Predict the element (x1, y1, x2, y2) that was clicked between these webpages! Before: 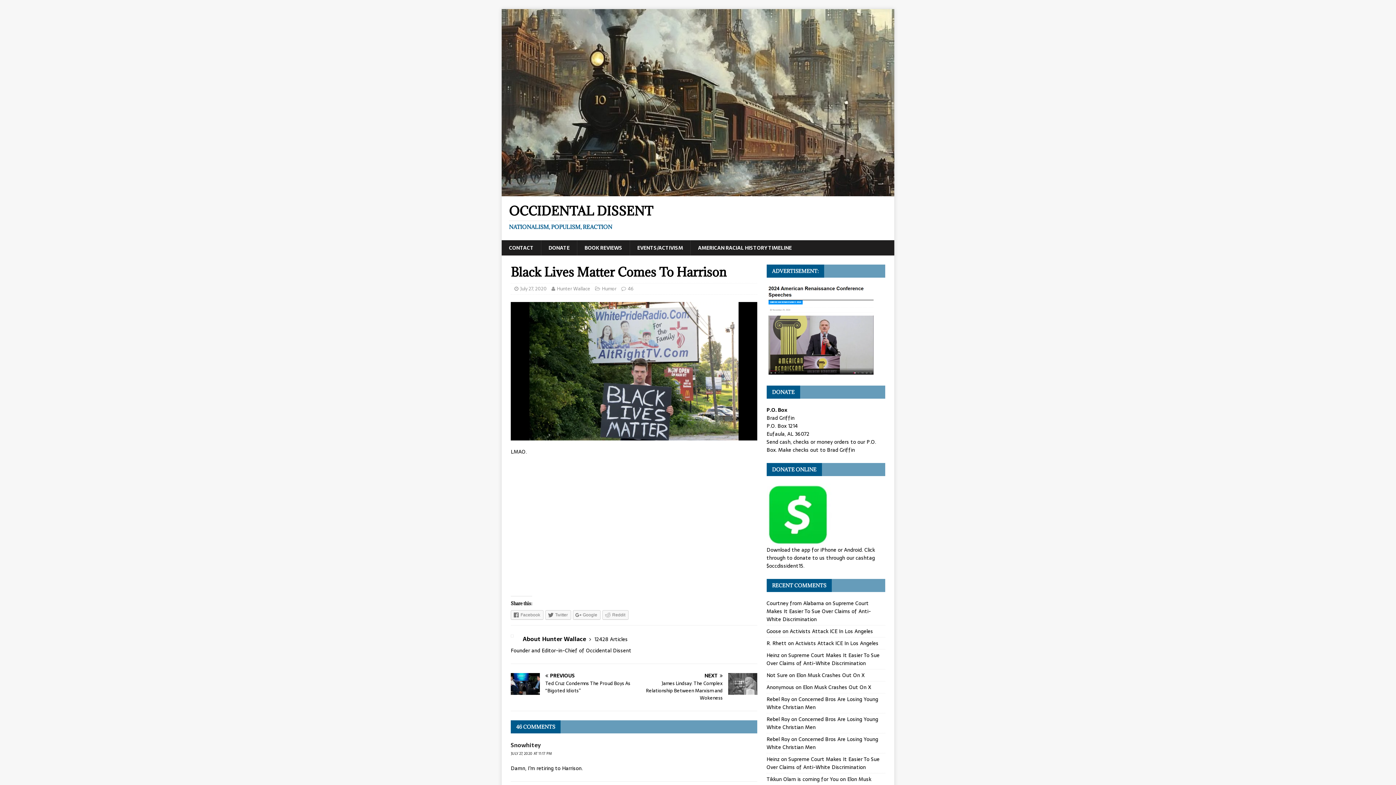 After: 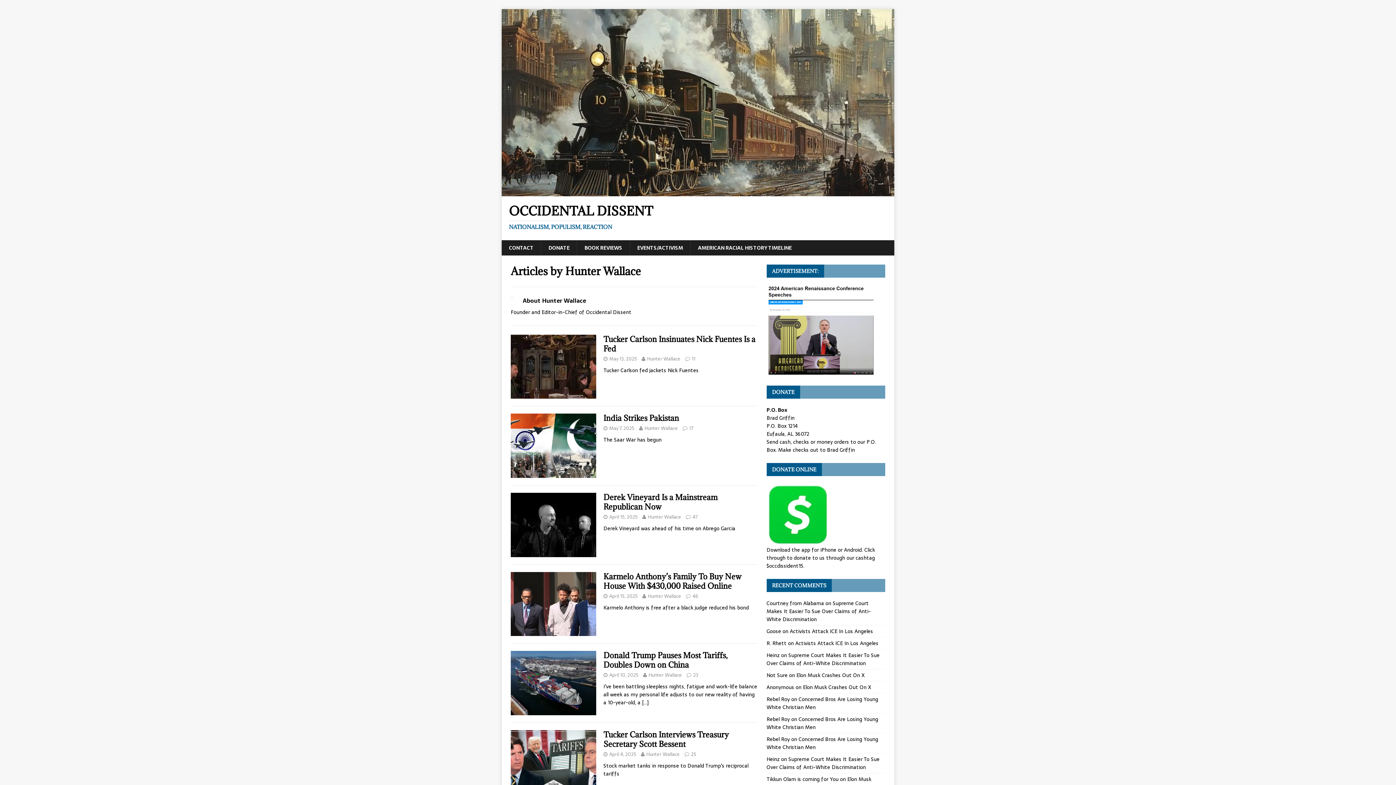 Action: label: Hunter Wallace bbox: (557, 285, 590, 292)